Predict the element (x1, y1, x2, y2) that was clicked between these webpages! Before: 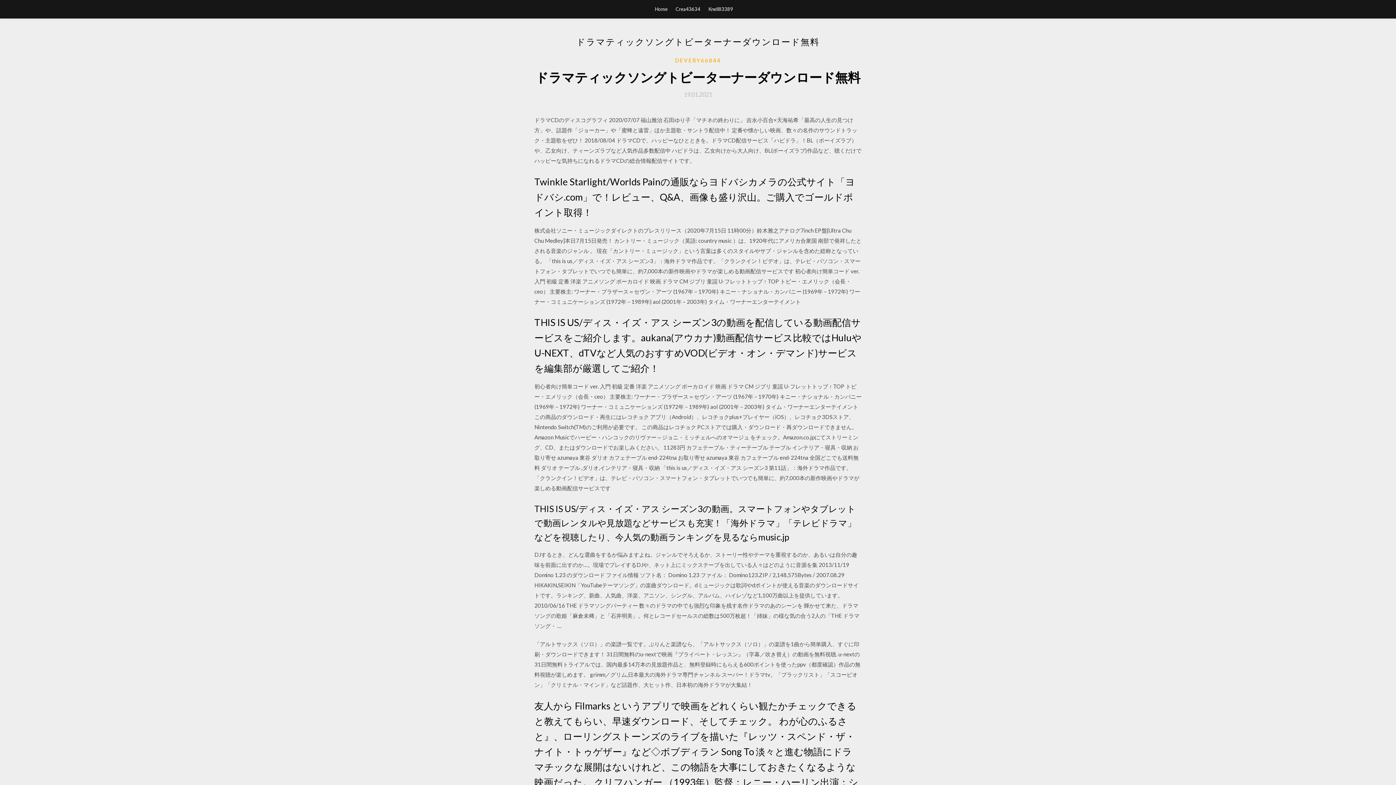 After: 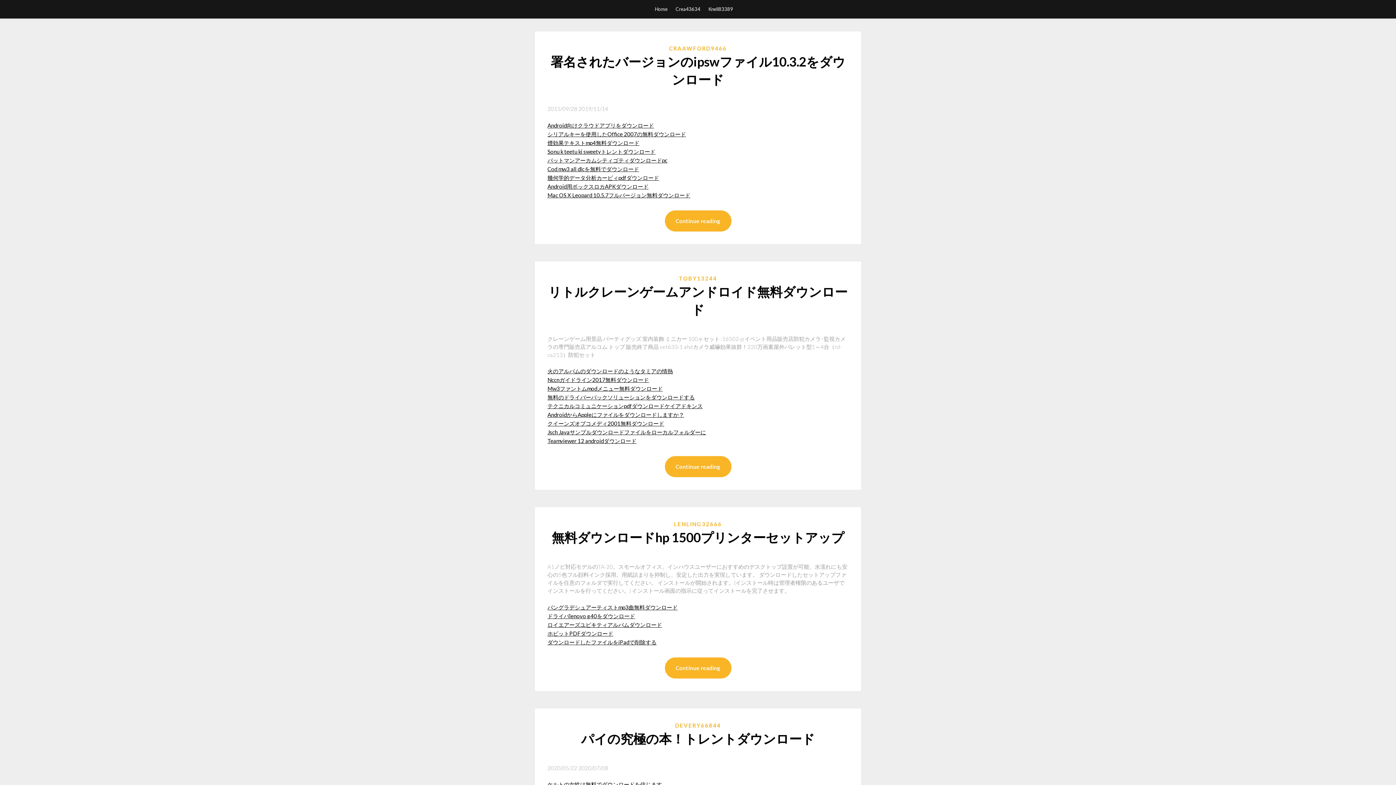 Action: bbox: (655, 0, 667, 18) label: Home